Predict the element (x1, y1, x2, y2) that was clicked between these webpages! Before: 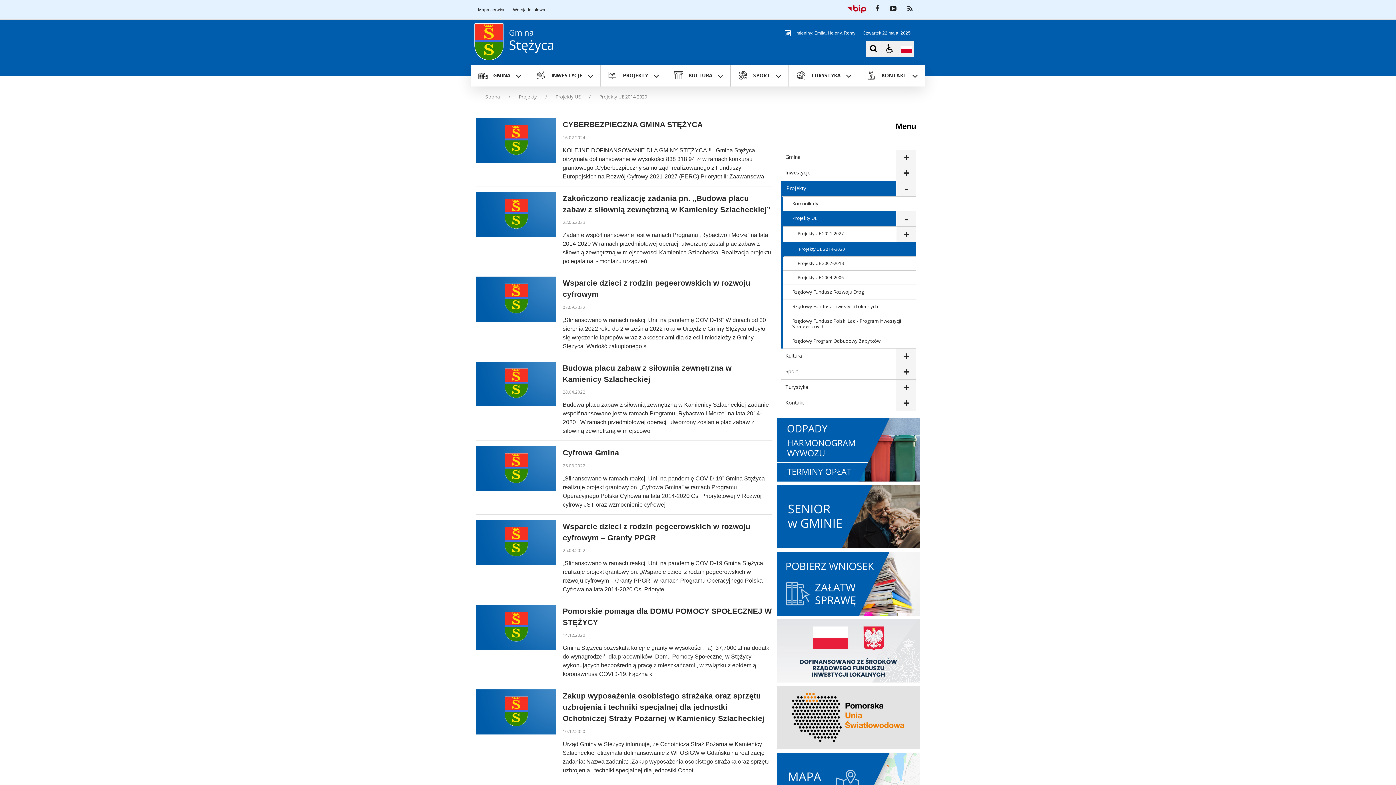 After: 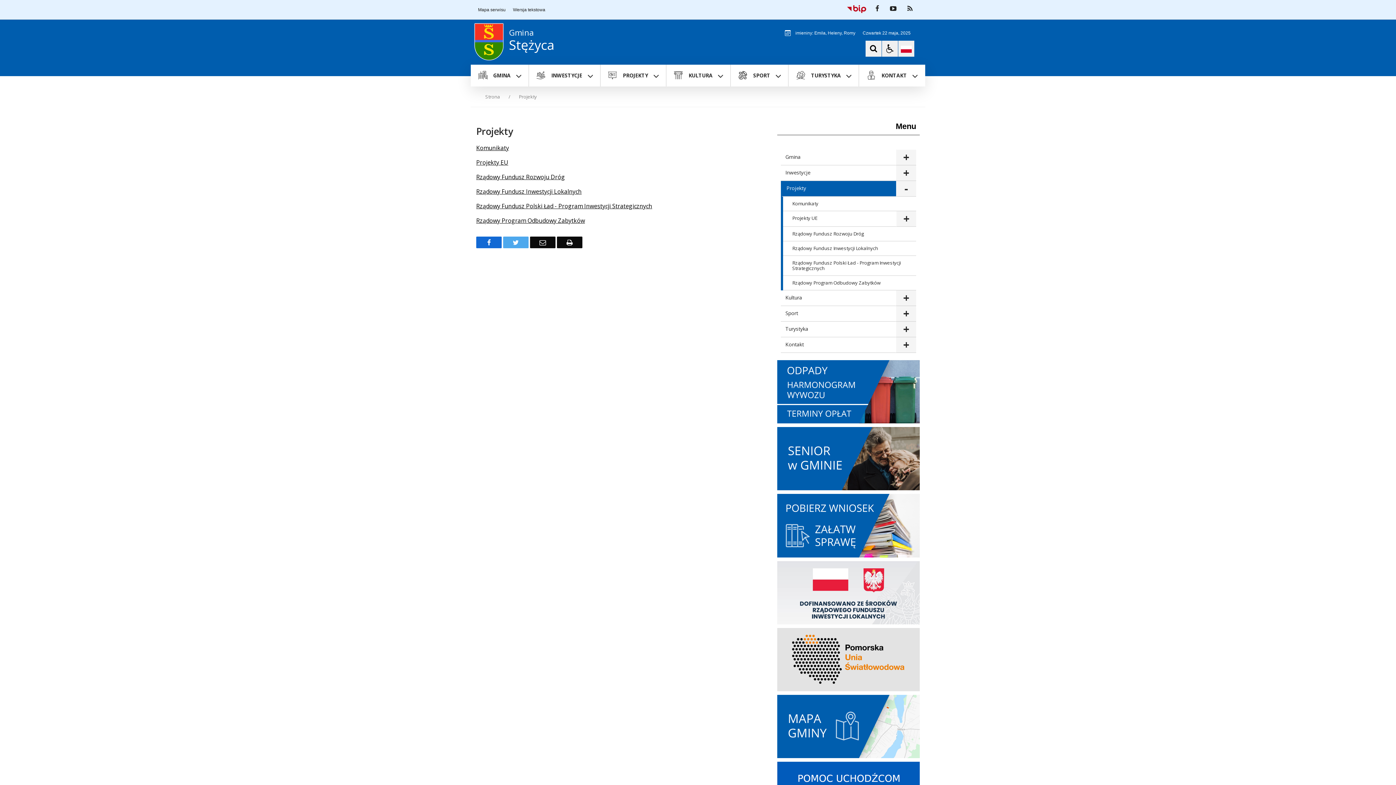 Action: bbox: (782, 181, 896, 196) label: Projekty